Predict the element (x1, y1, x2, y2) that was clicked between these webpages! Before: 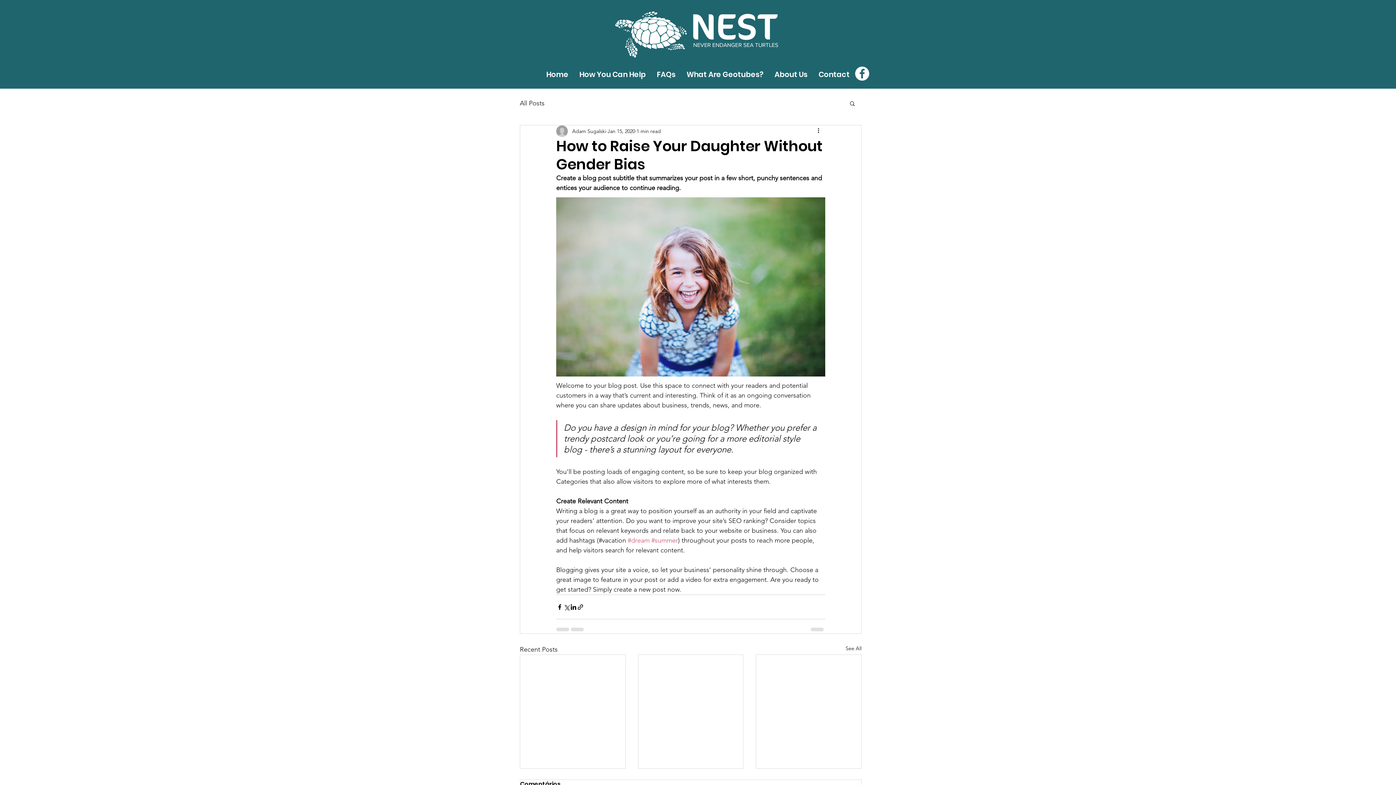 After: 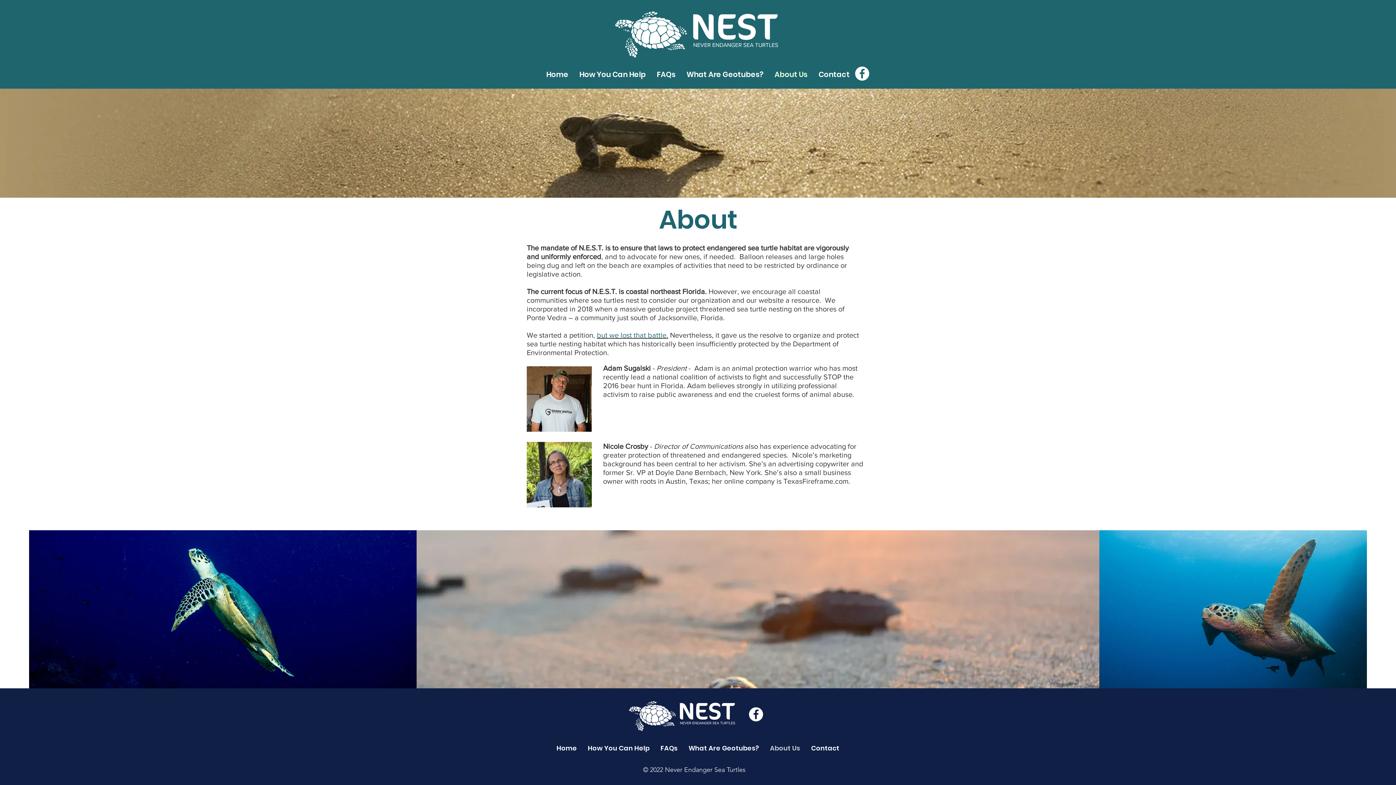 Action: bbox: (769, 66, 813, 82) label: About Us